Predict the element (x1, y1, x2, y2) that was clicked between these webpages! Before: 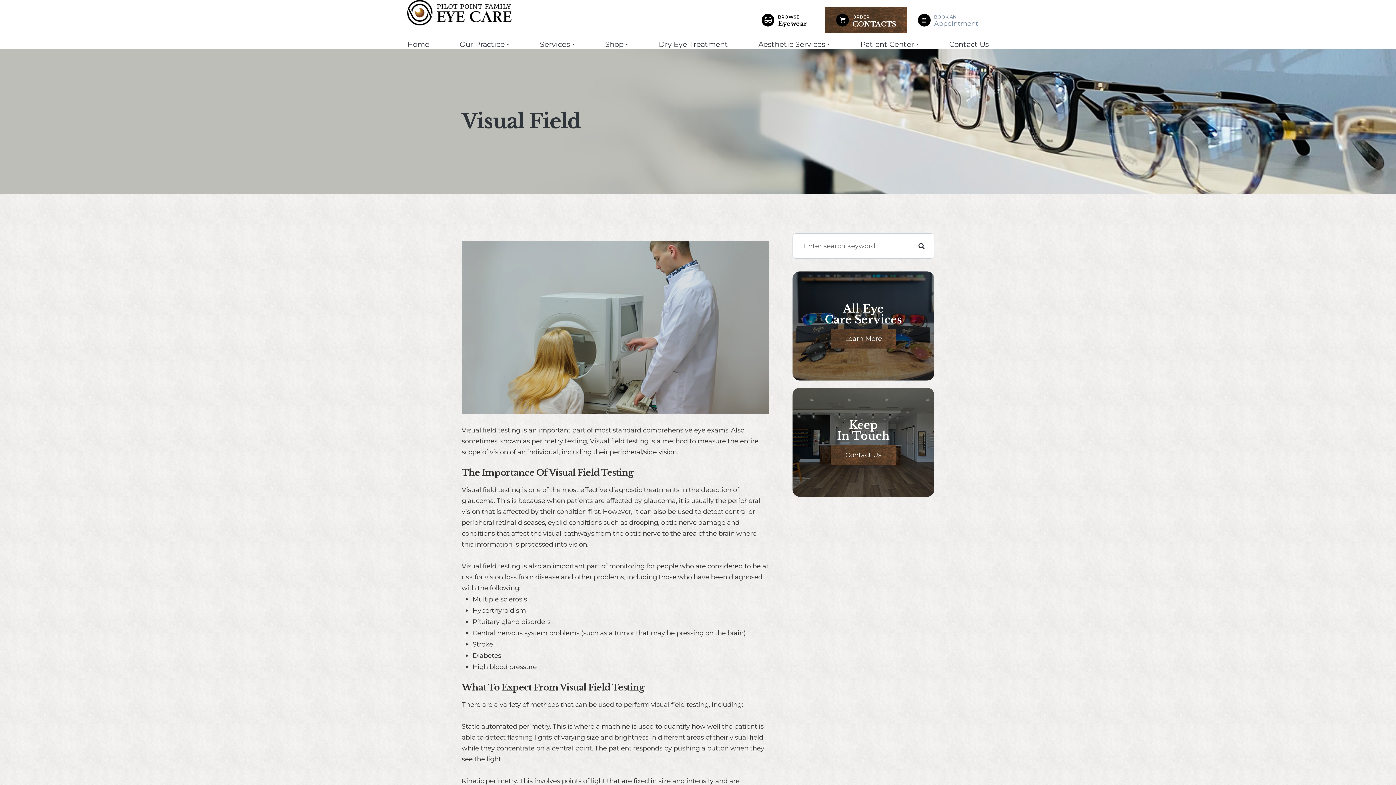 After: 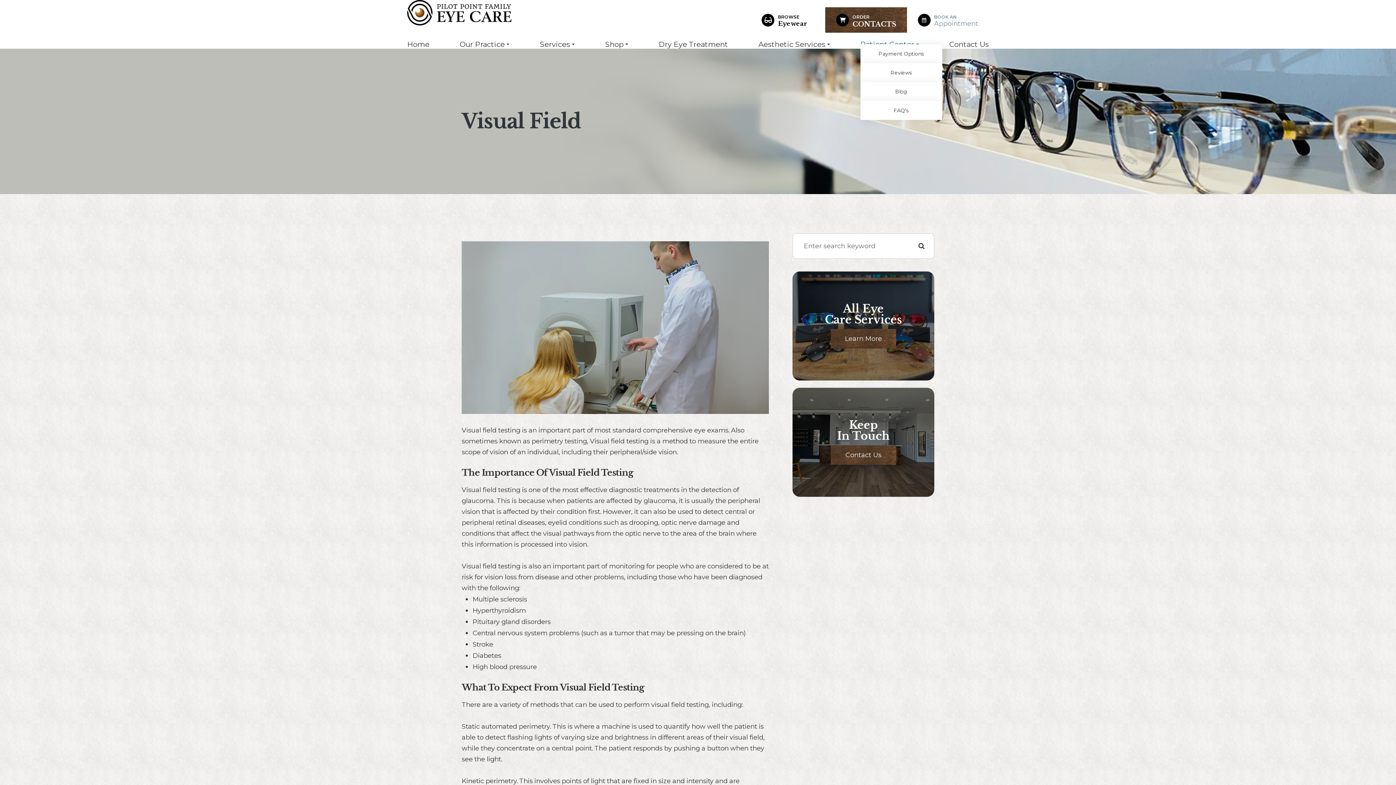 Action: label: Patient Center bbox: (860, 40, 919, 48)